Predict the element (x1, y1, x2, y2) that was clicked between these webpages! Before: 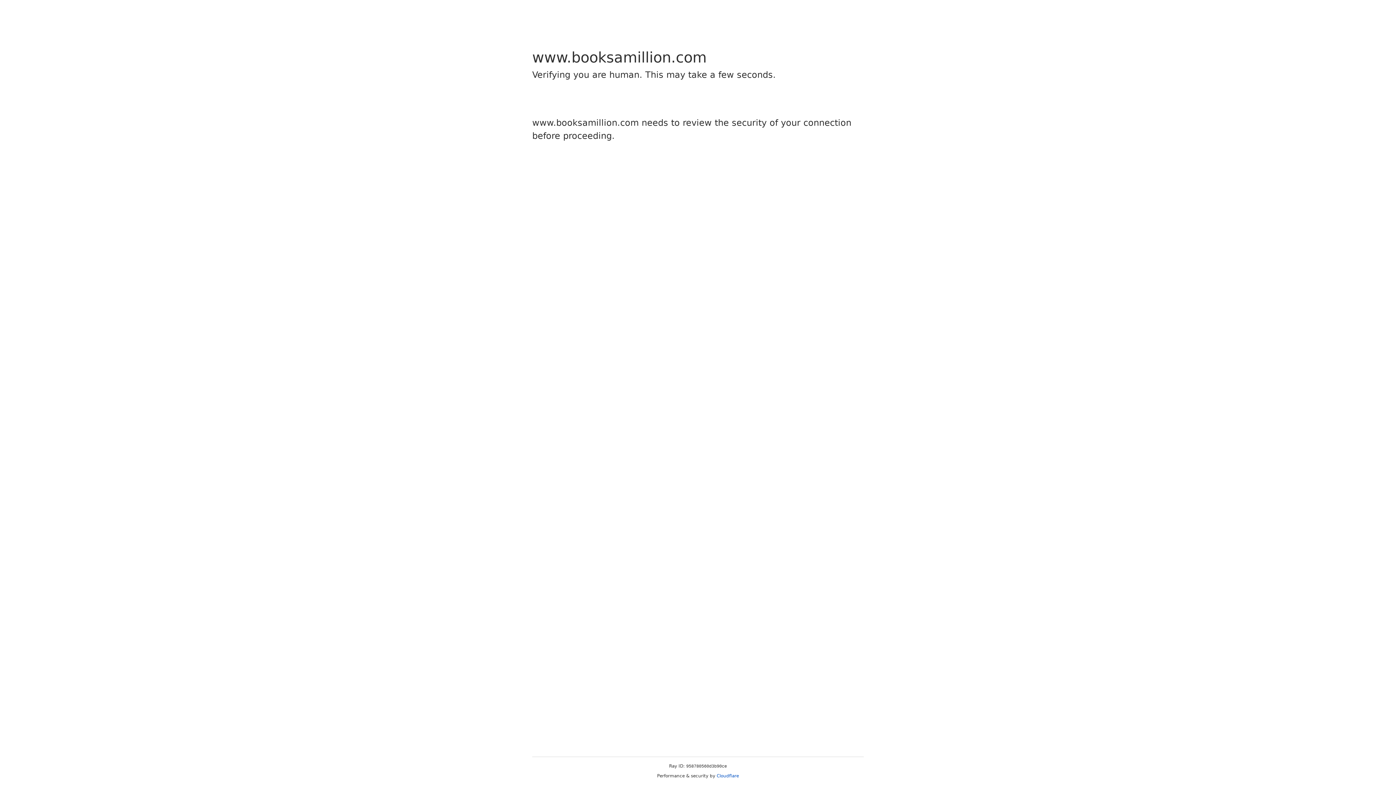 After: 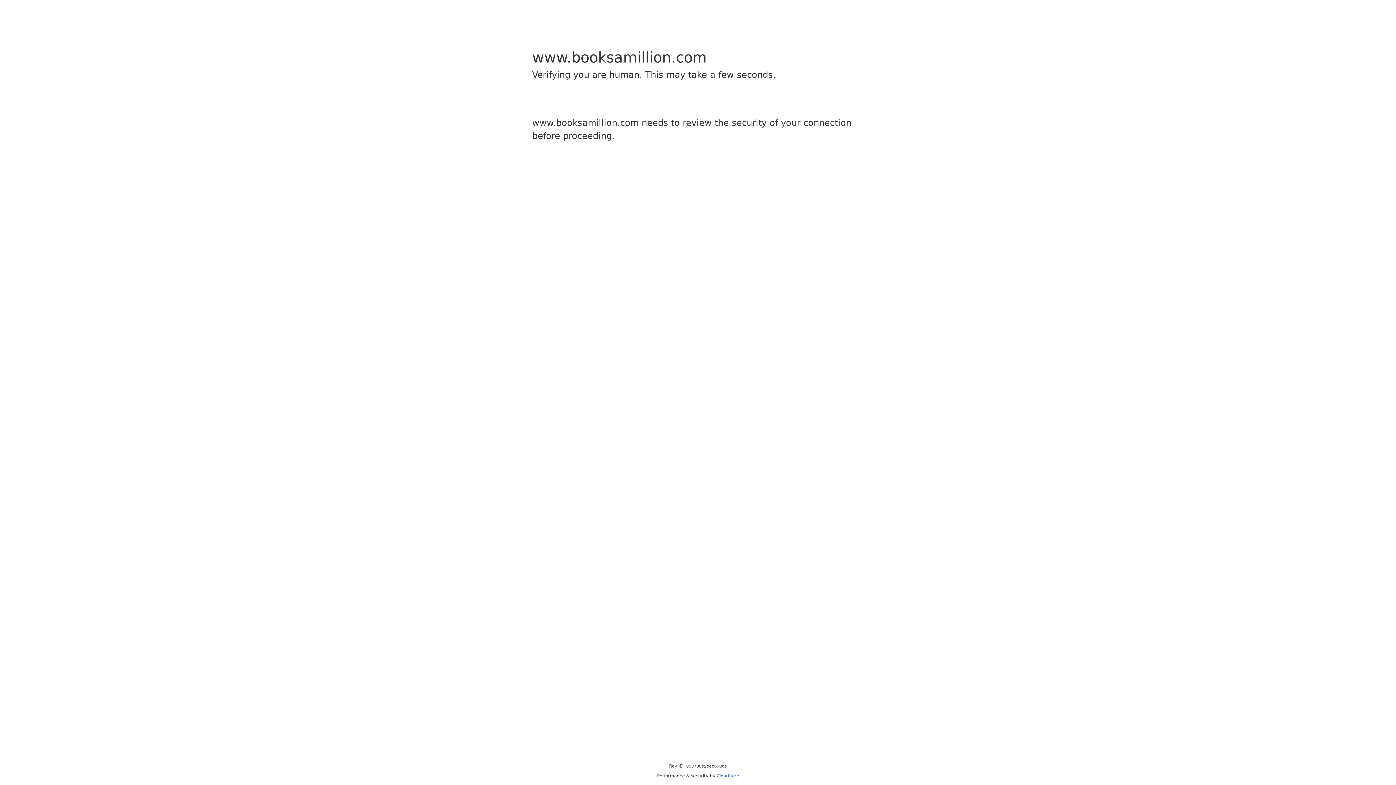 Action: label: Cloudflare bbox: (716, 773, 739, 778)